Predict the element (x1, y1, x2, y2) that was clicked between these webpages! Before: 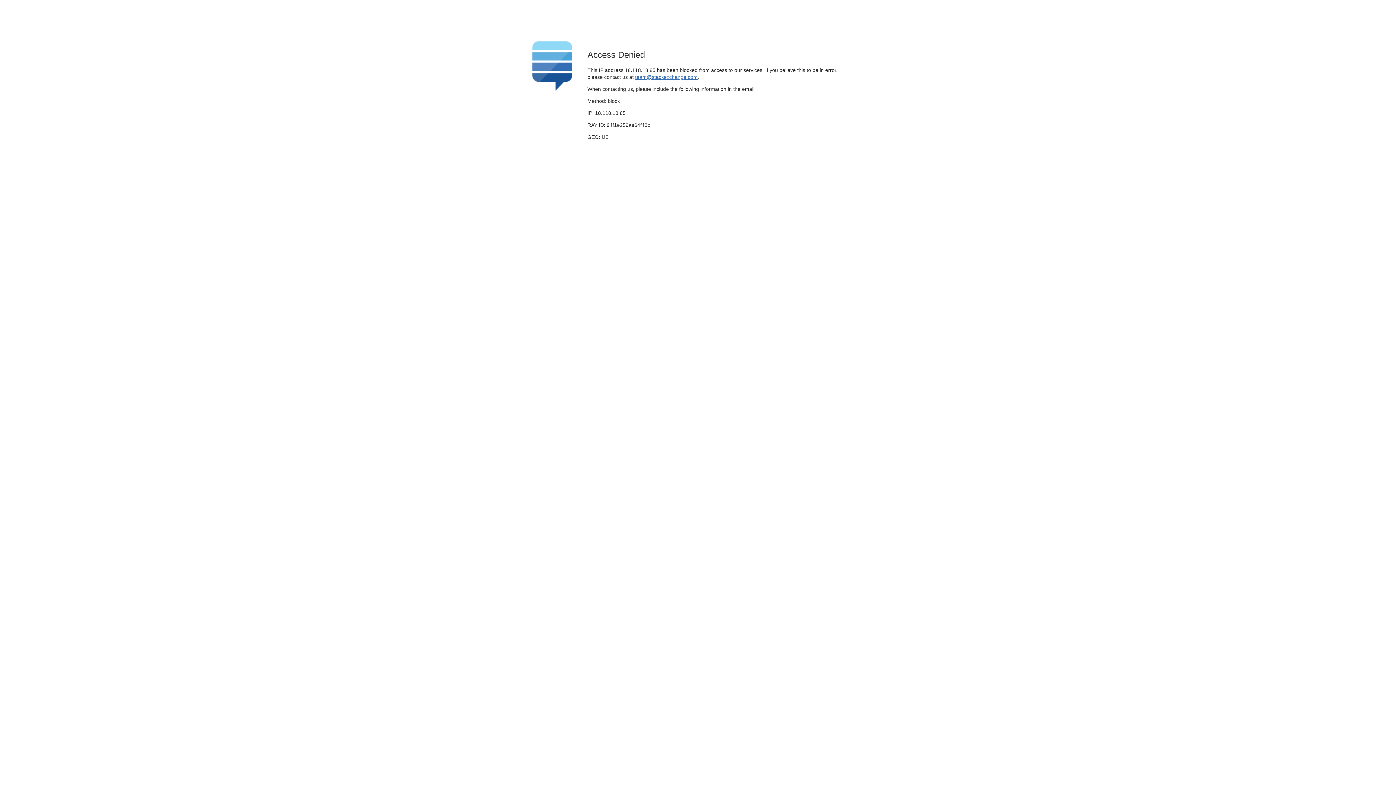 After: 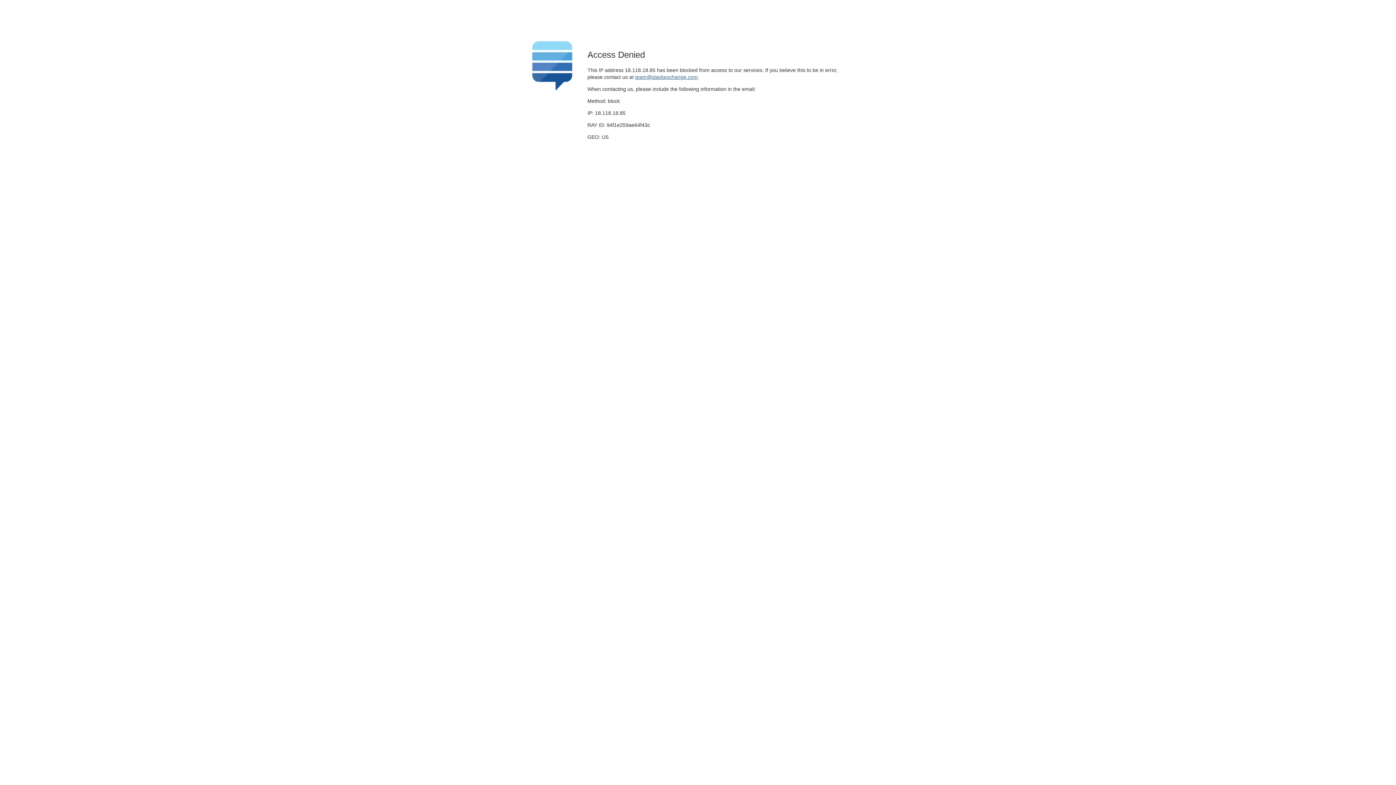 Action: label: team@stackexchange.com bbox: (635, 74, 697, 79)